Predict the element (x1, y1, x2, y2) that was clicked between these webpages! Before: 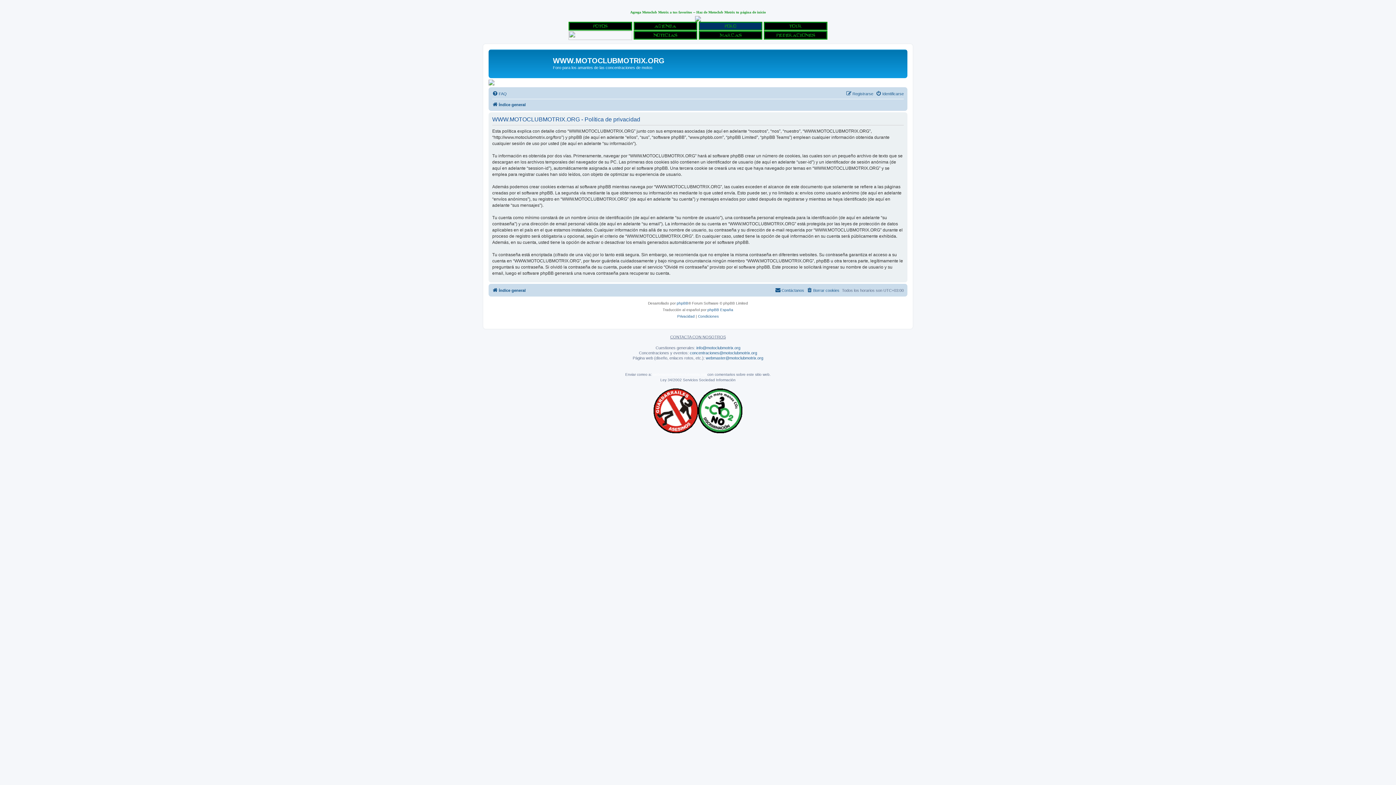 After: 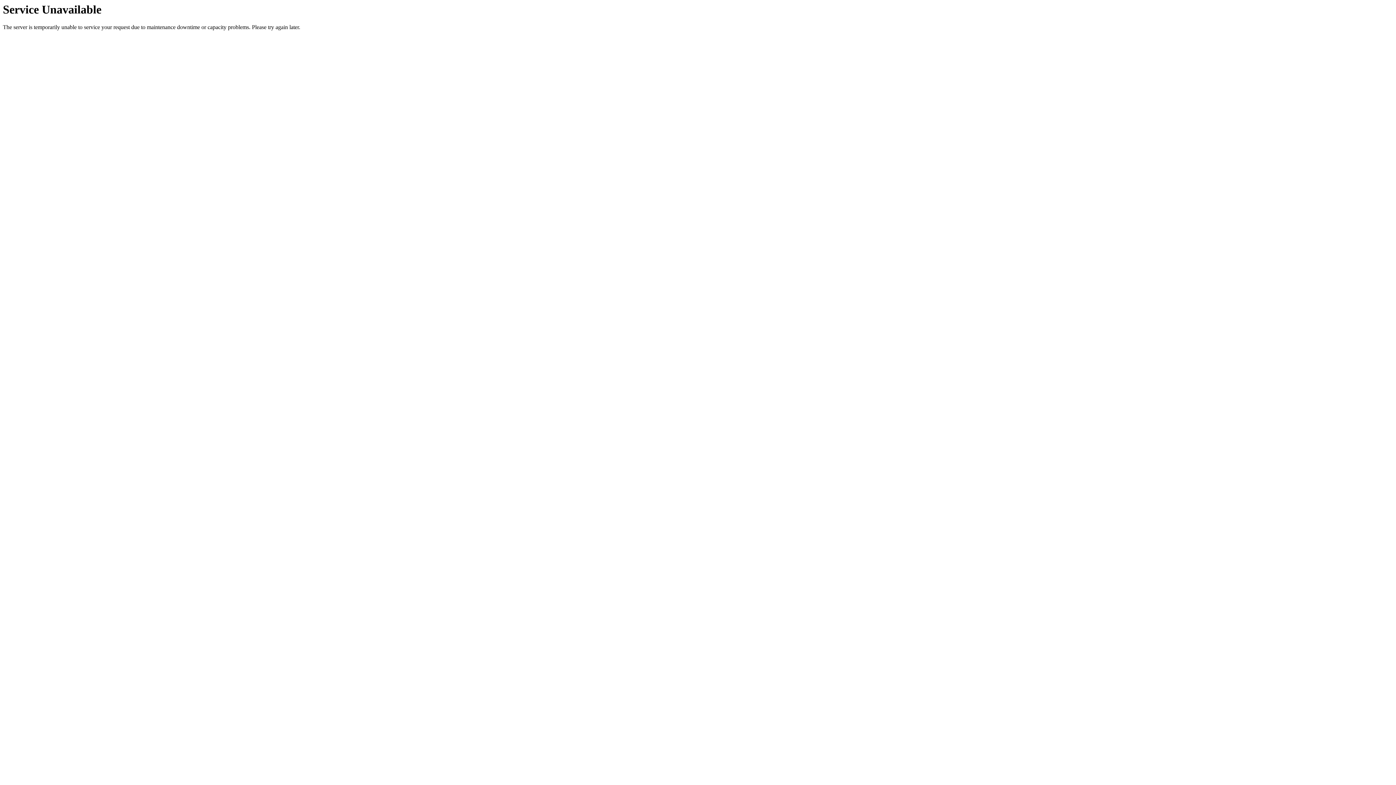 Action: bbox: (492, 89, 506, 98) label: FAQ